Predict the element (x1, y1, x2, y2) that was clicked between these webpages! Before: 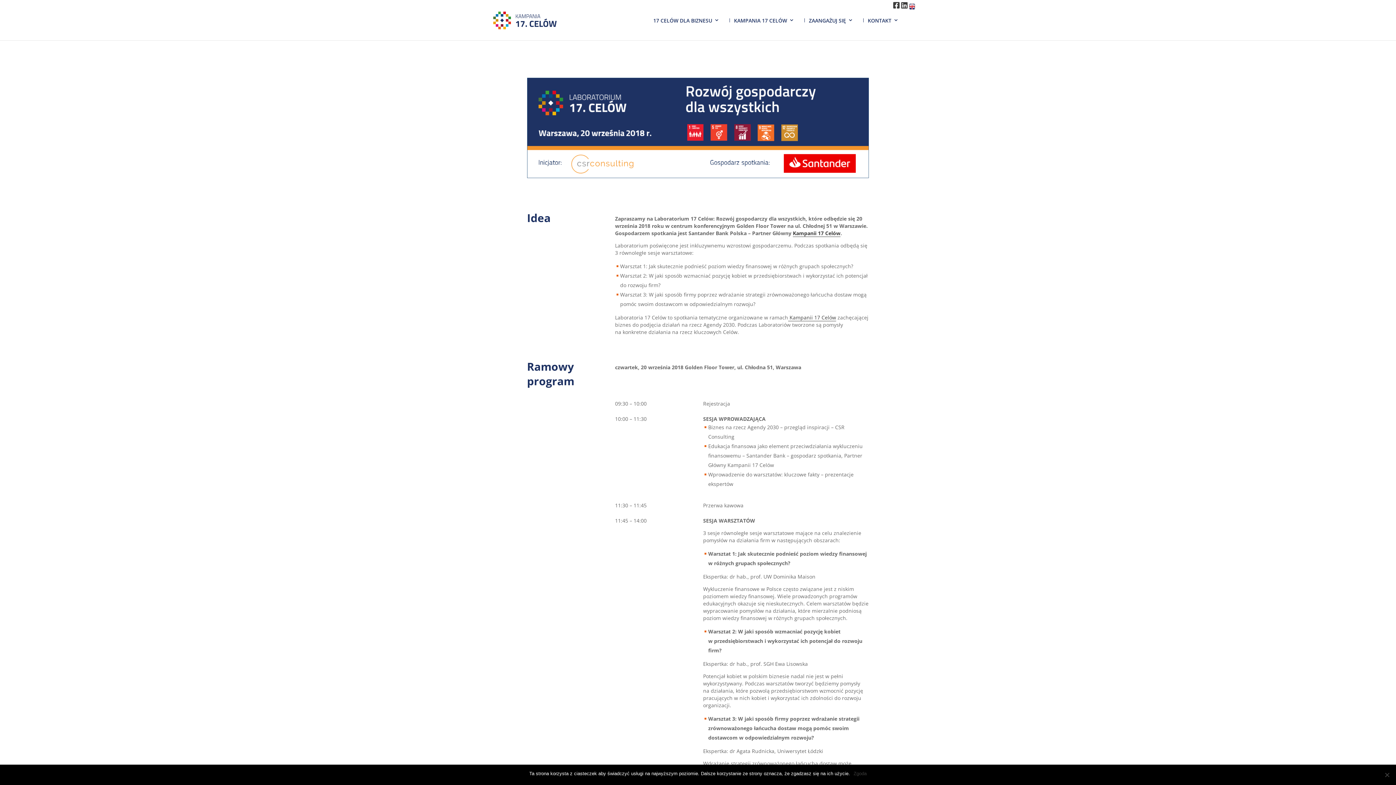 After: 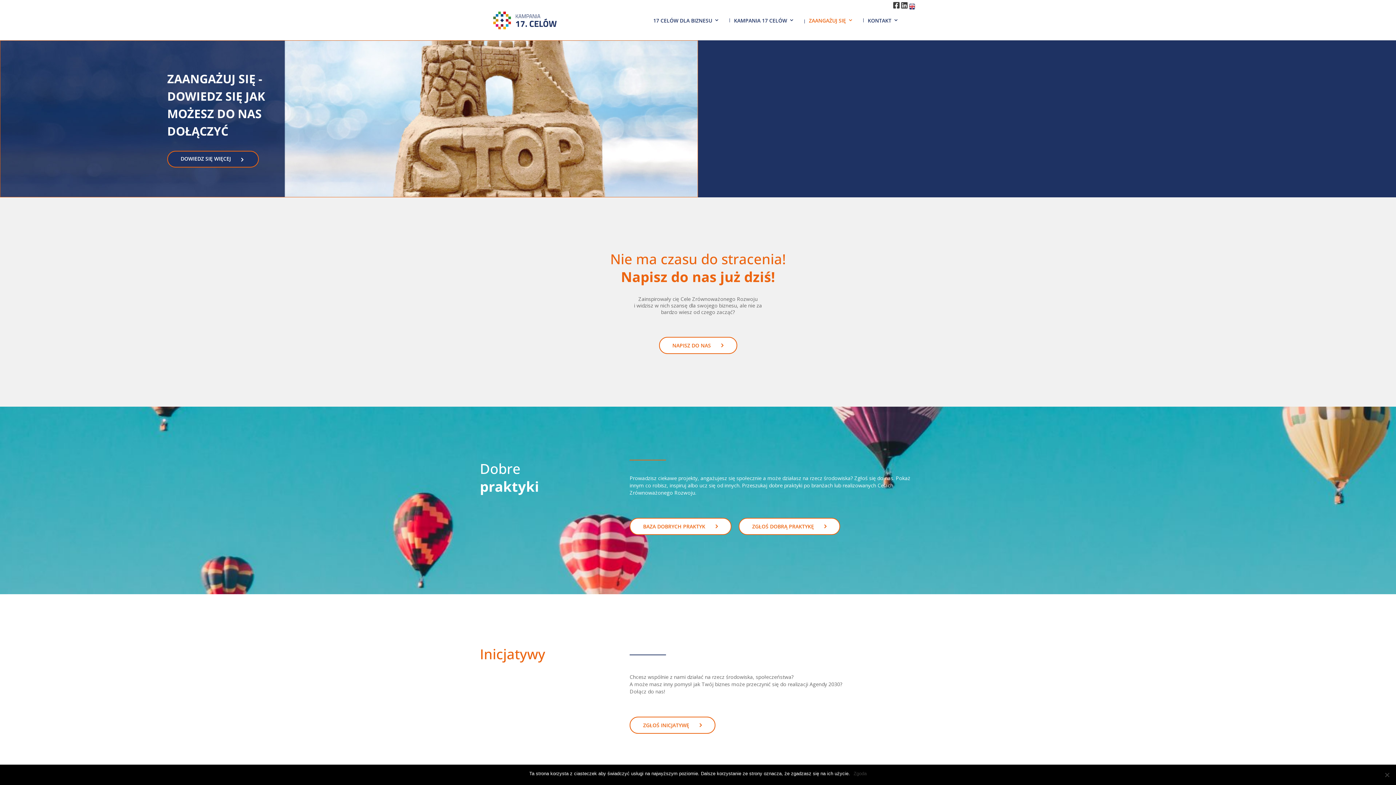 Action: label: ZAANGAŻUJ SIĘ bbox: (809, 0, 853, 40)